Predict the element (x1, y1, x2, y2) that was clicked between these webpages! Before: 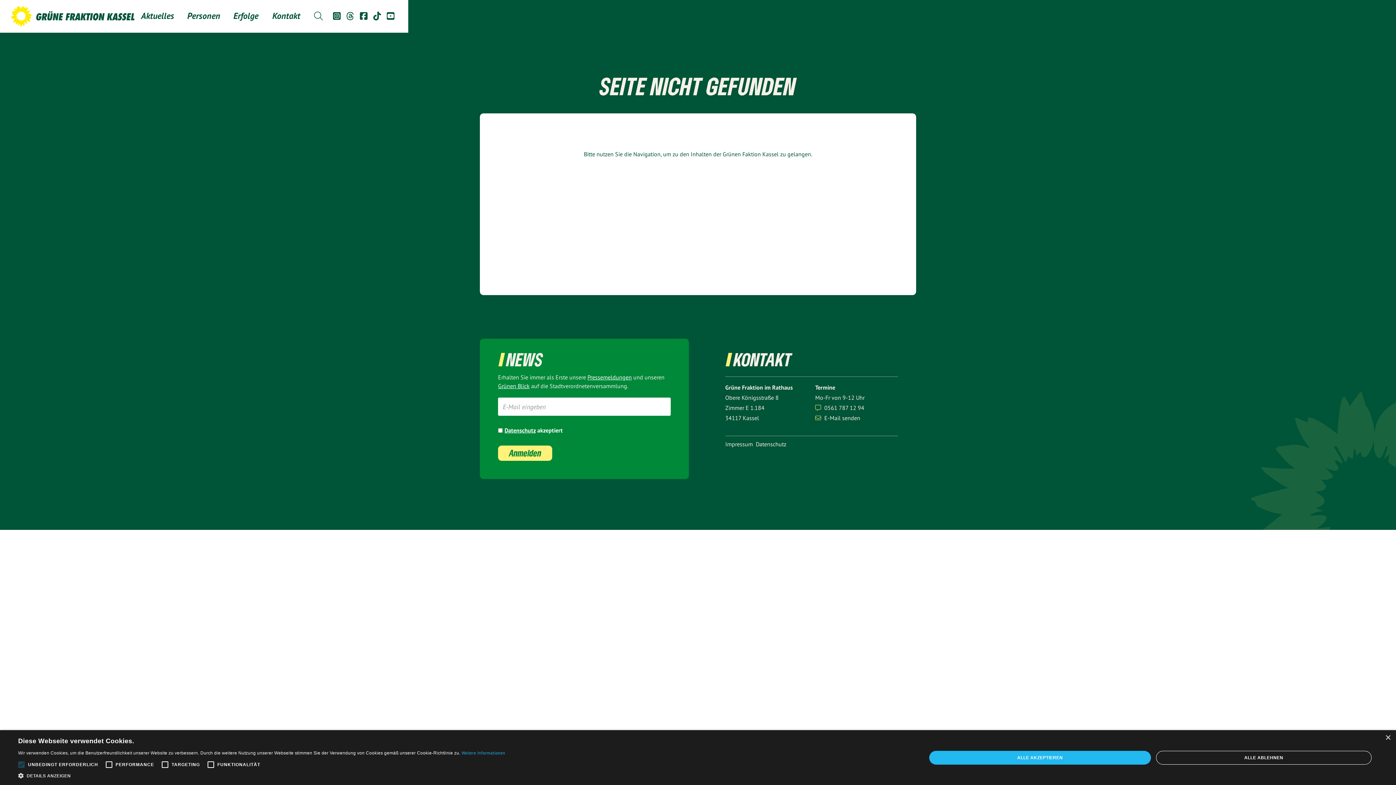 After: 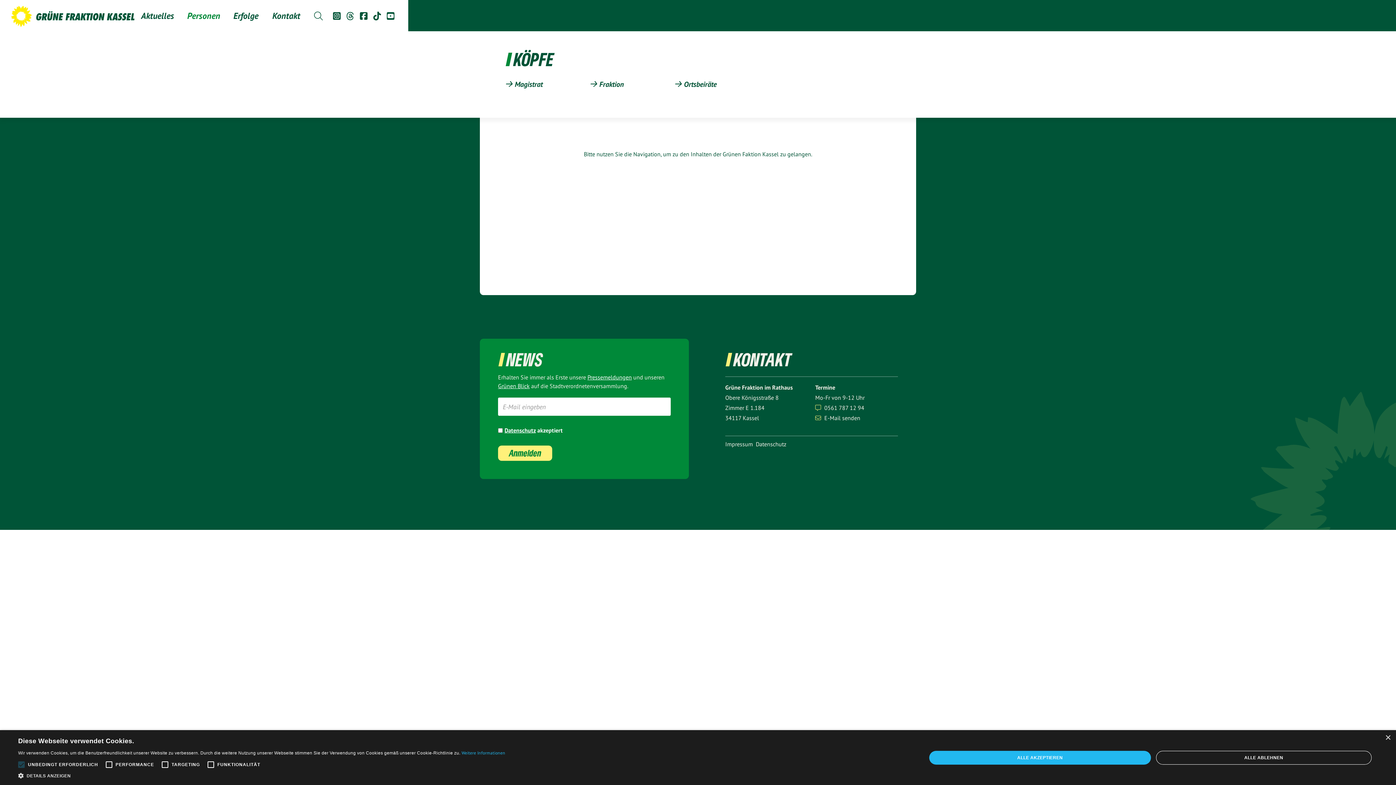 Action: bbox: (180, 0, 226, 31) label: Personen